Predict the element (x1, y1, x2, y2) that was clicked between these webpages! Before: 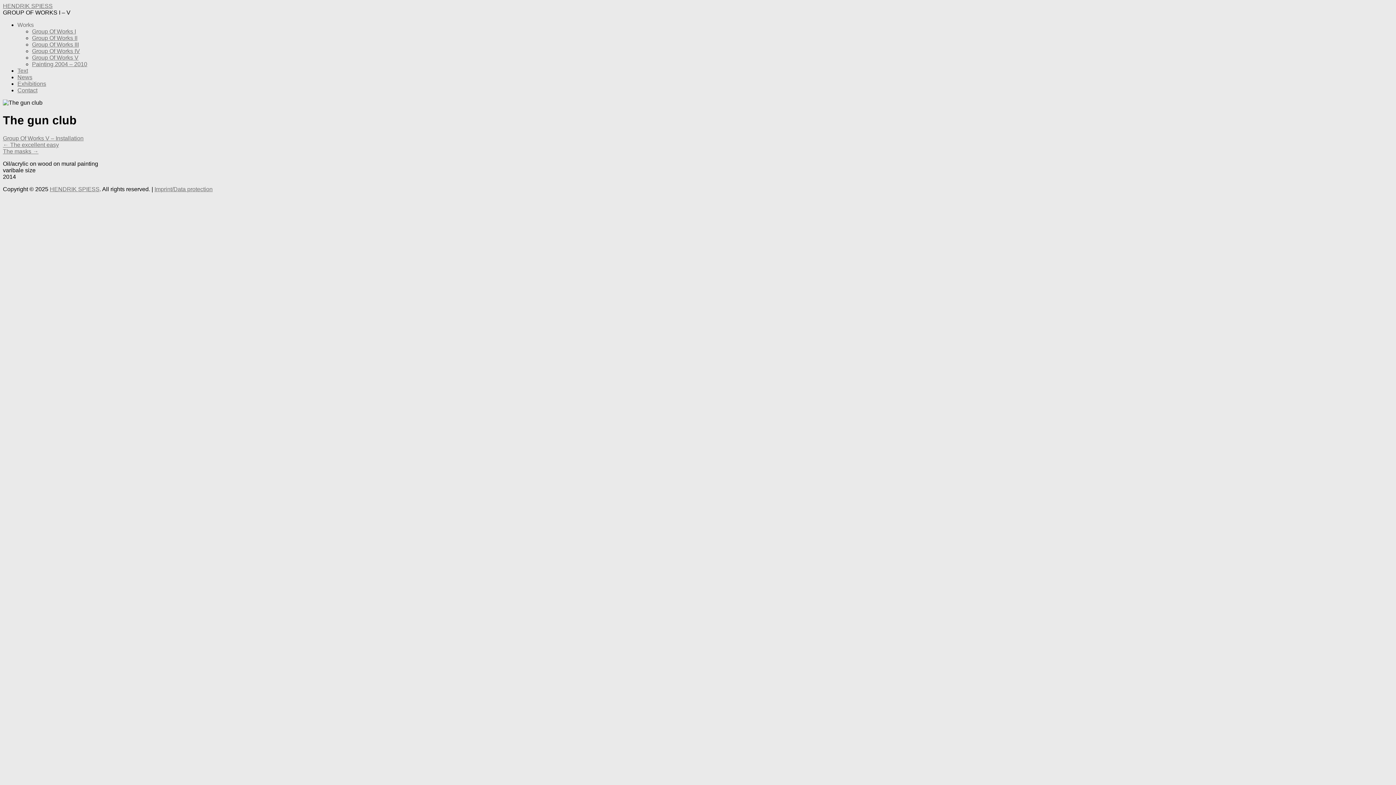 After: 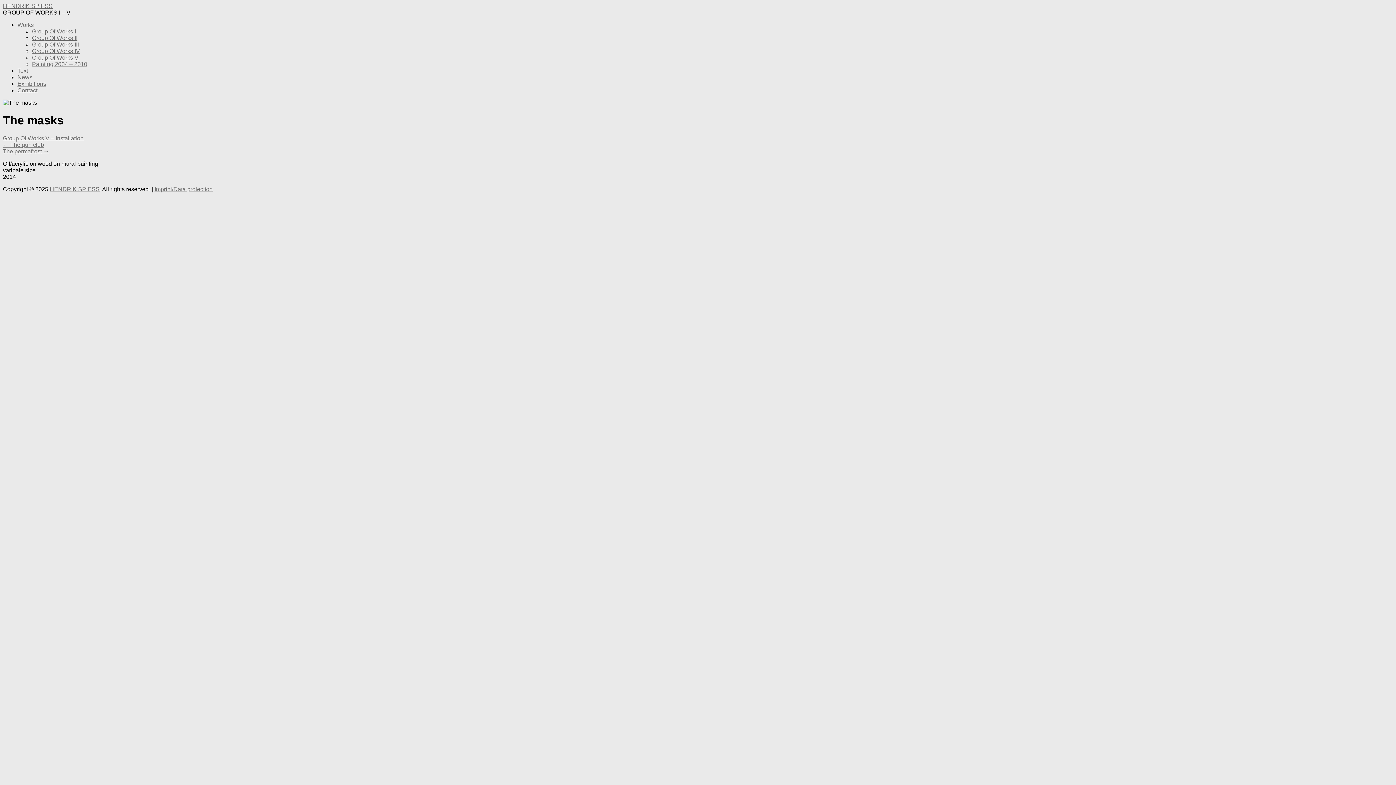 Action: label: The masks → bbox: (2, 148, 38, 154)